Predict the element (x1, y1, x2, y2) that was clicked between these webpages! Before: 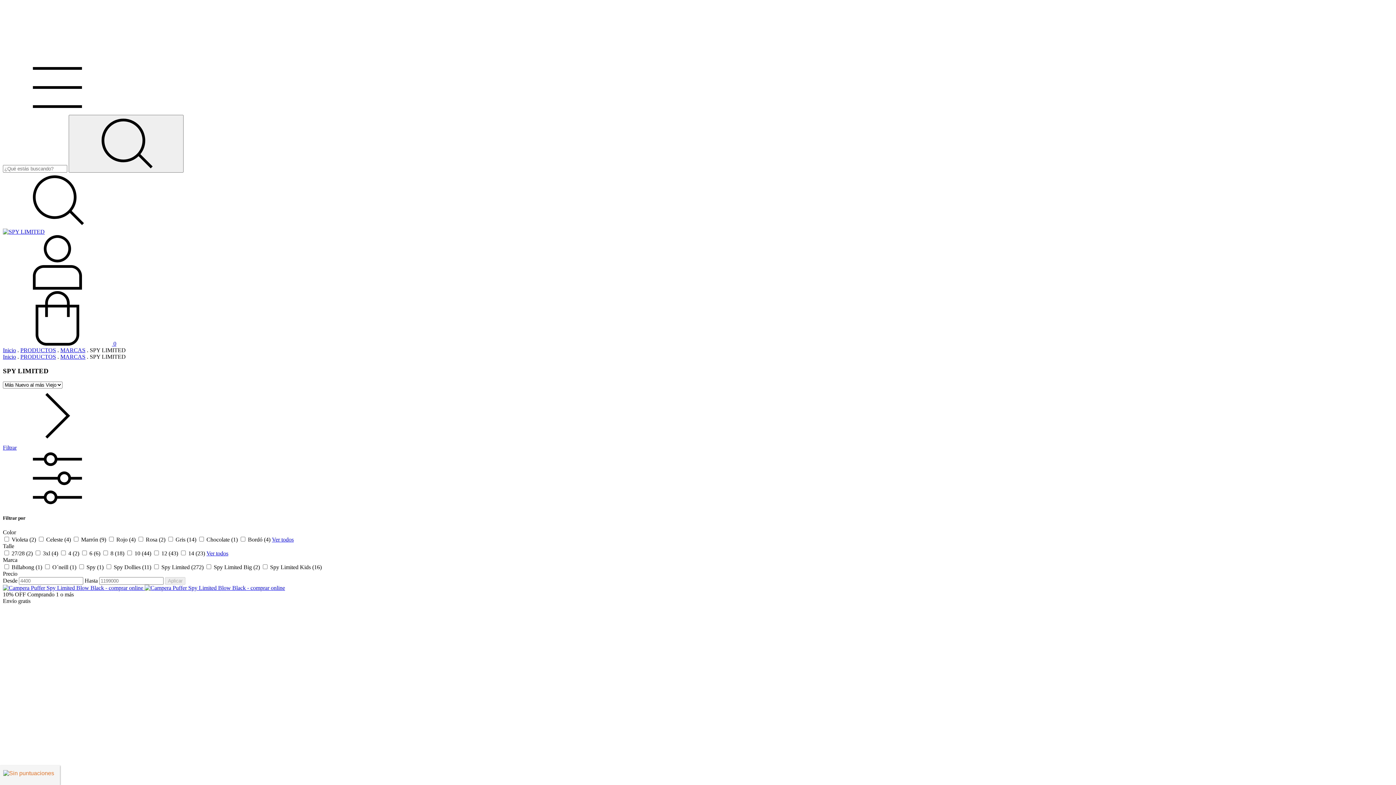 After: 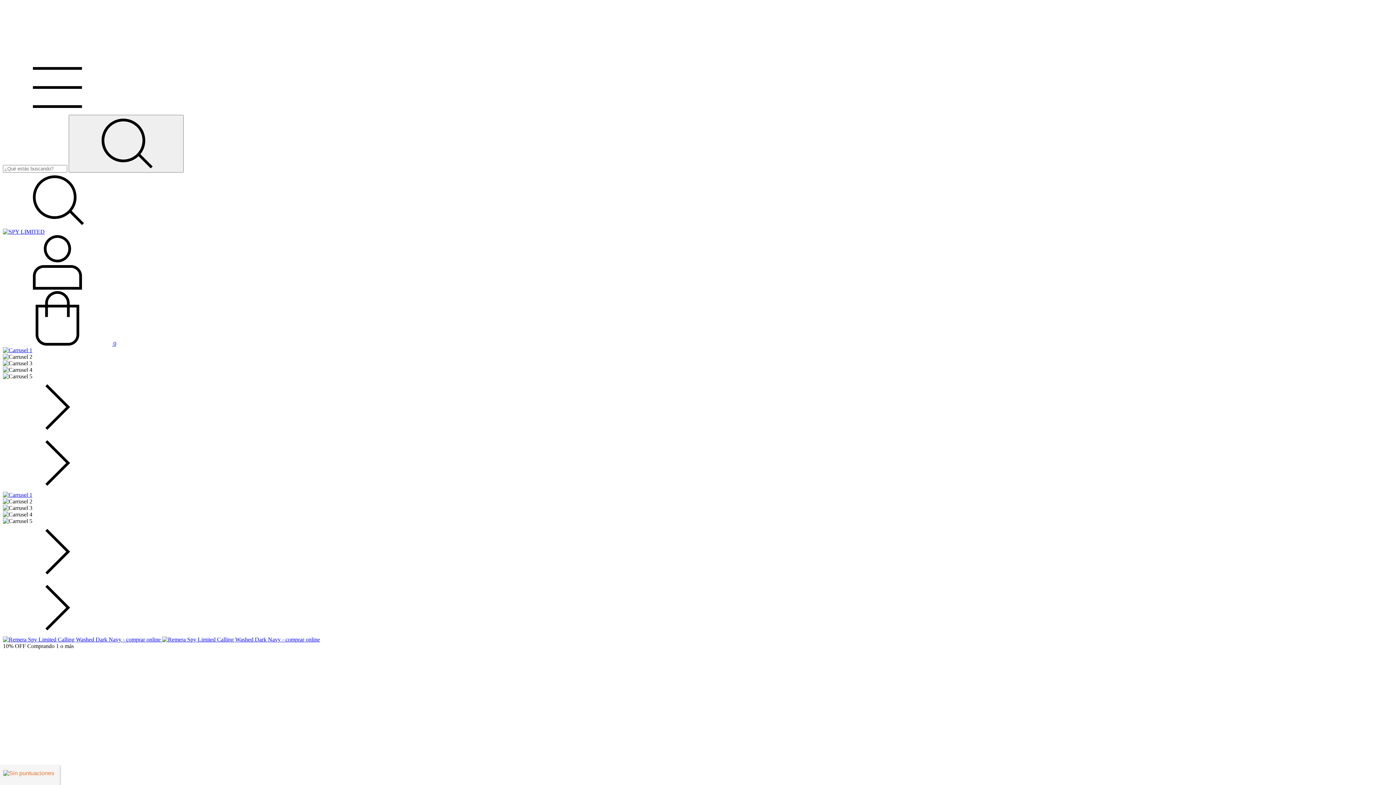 Action: bbox: (2, 353, 16, 360) label: Inicio